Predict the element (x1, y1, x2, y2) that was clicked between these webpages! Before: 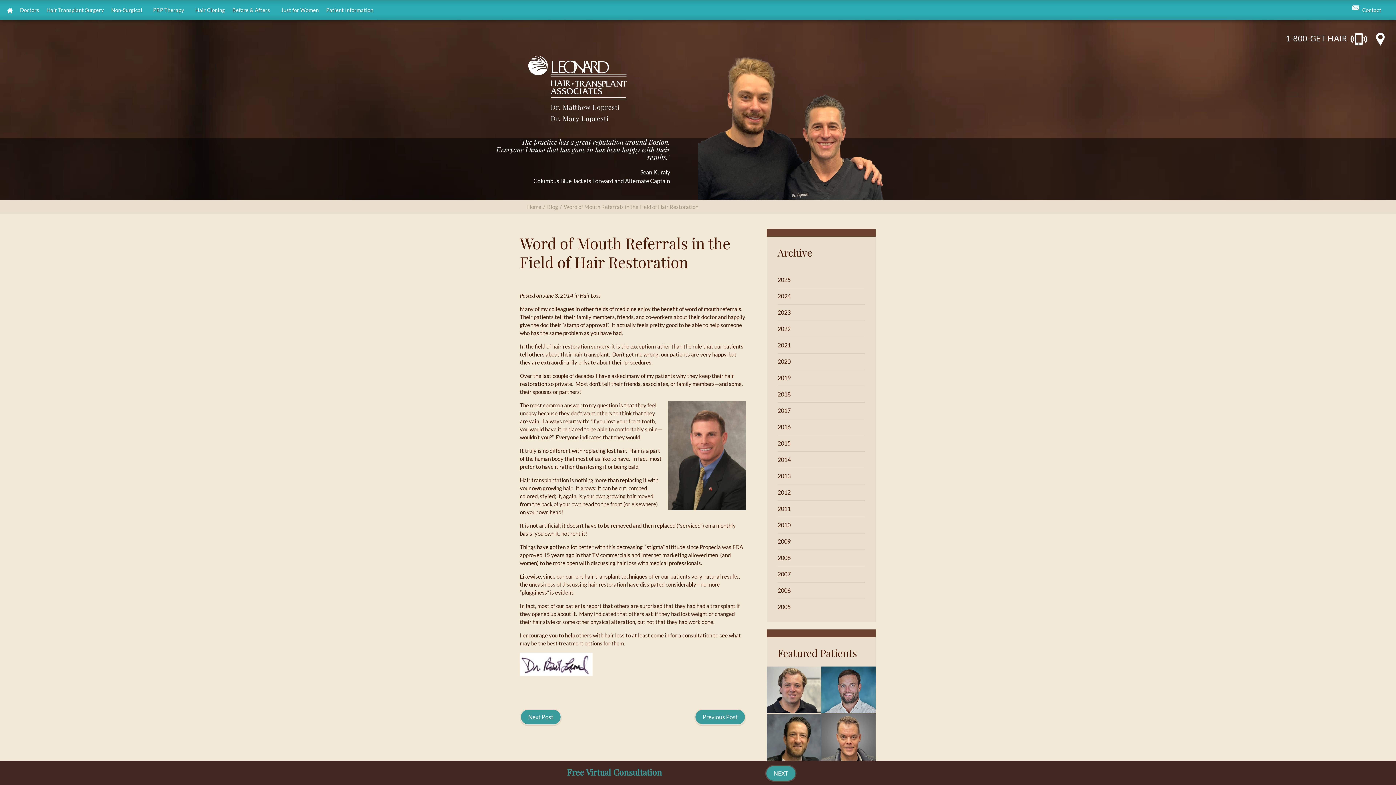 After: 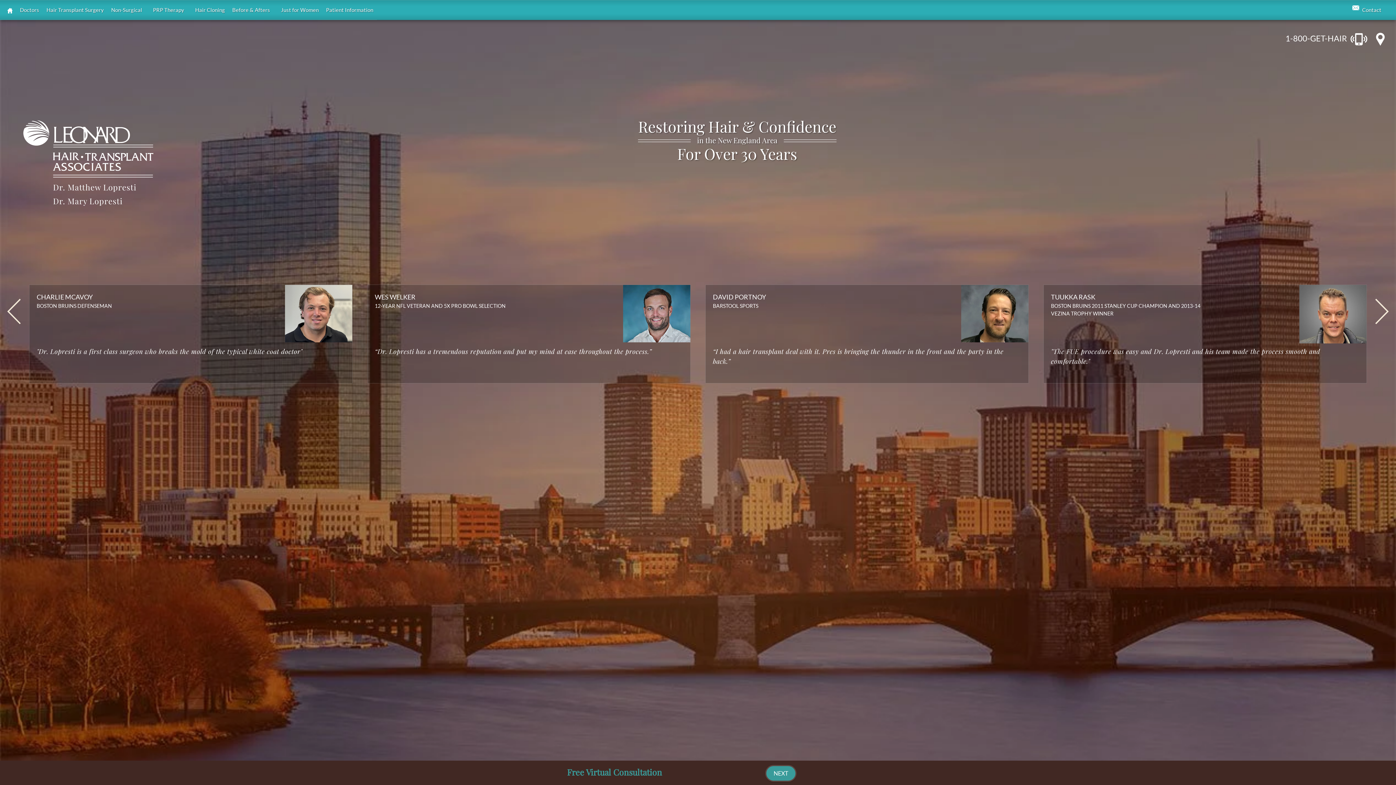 Action: bbox: (7, 6, 12, 13)